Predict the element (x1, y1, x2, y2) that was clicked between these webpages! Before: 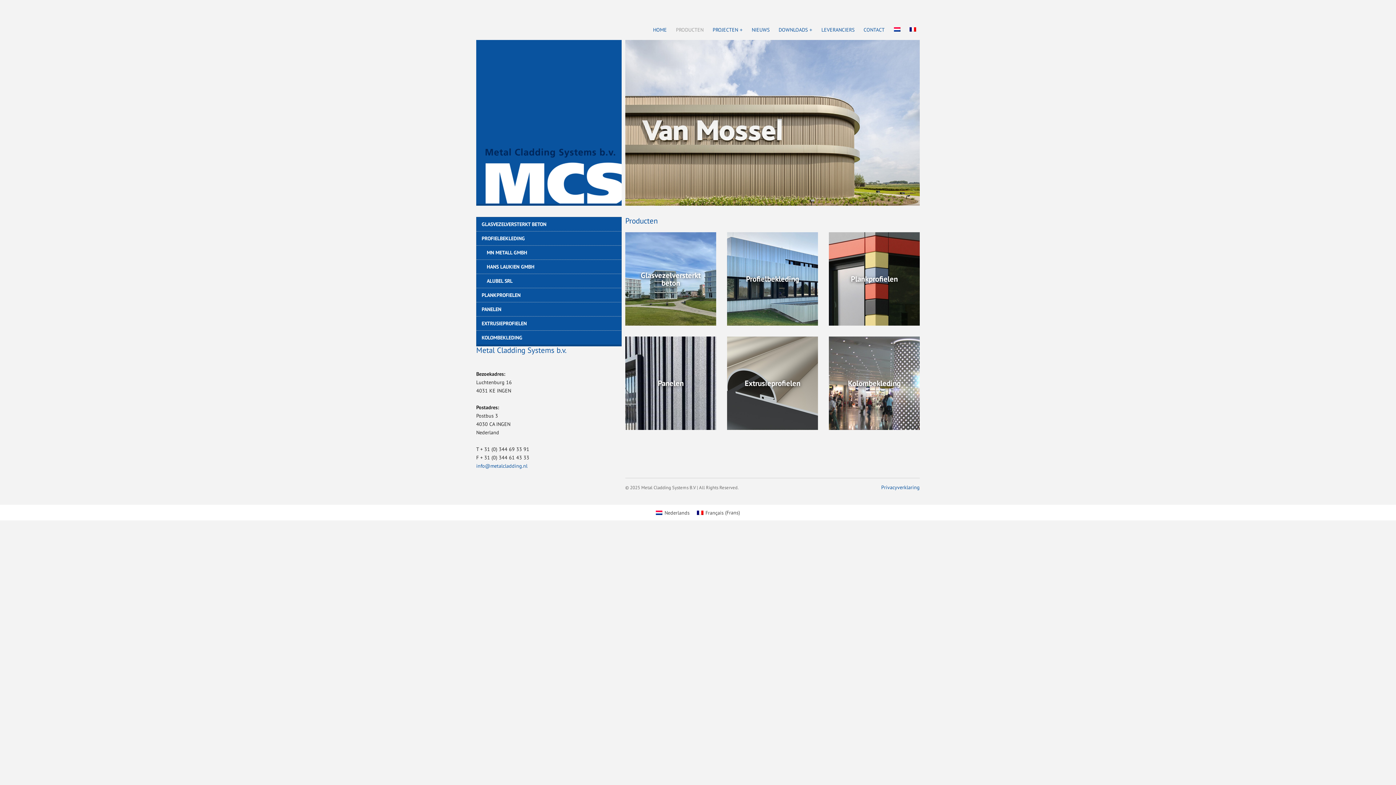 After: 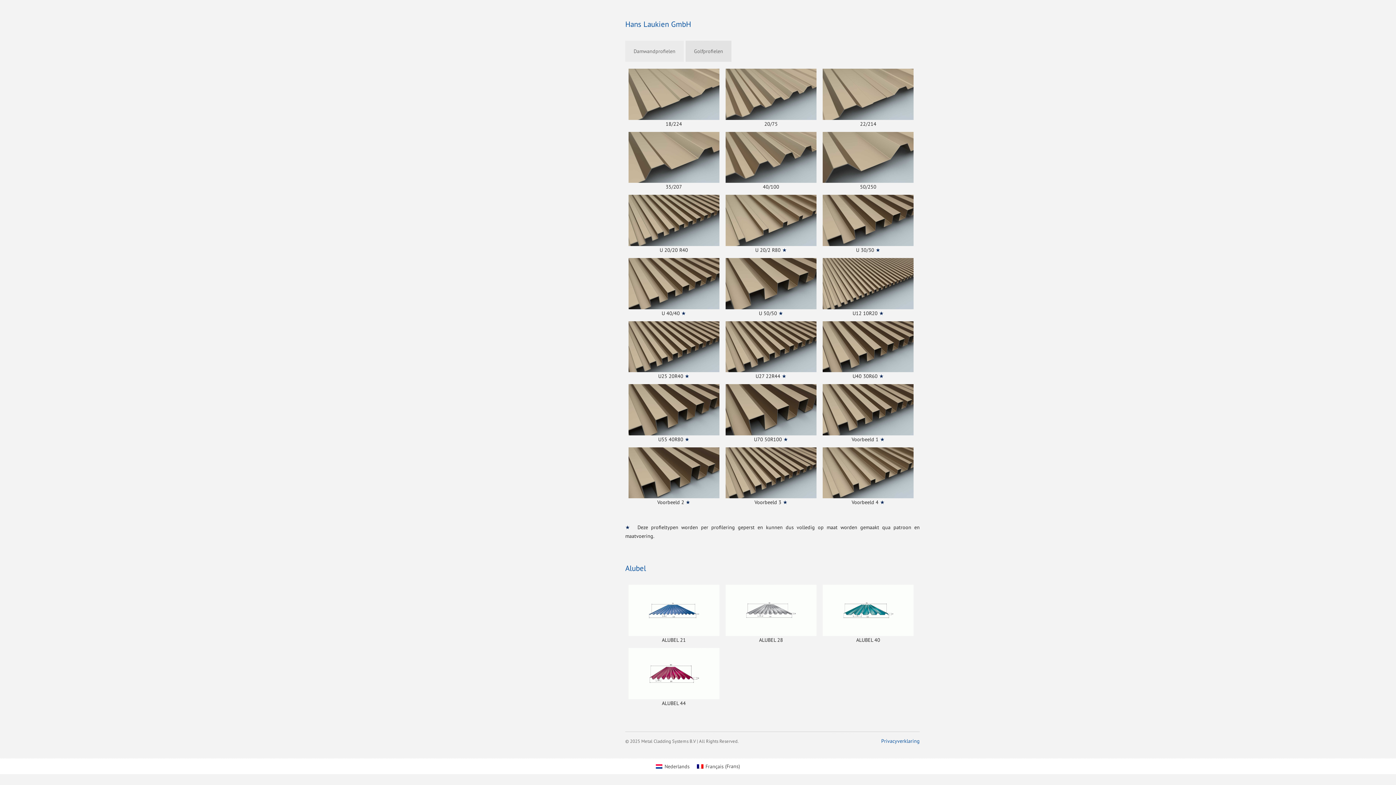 Action: label: ALUBEL SRL bbox: (486, 277, 512, 284)